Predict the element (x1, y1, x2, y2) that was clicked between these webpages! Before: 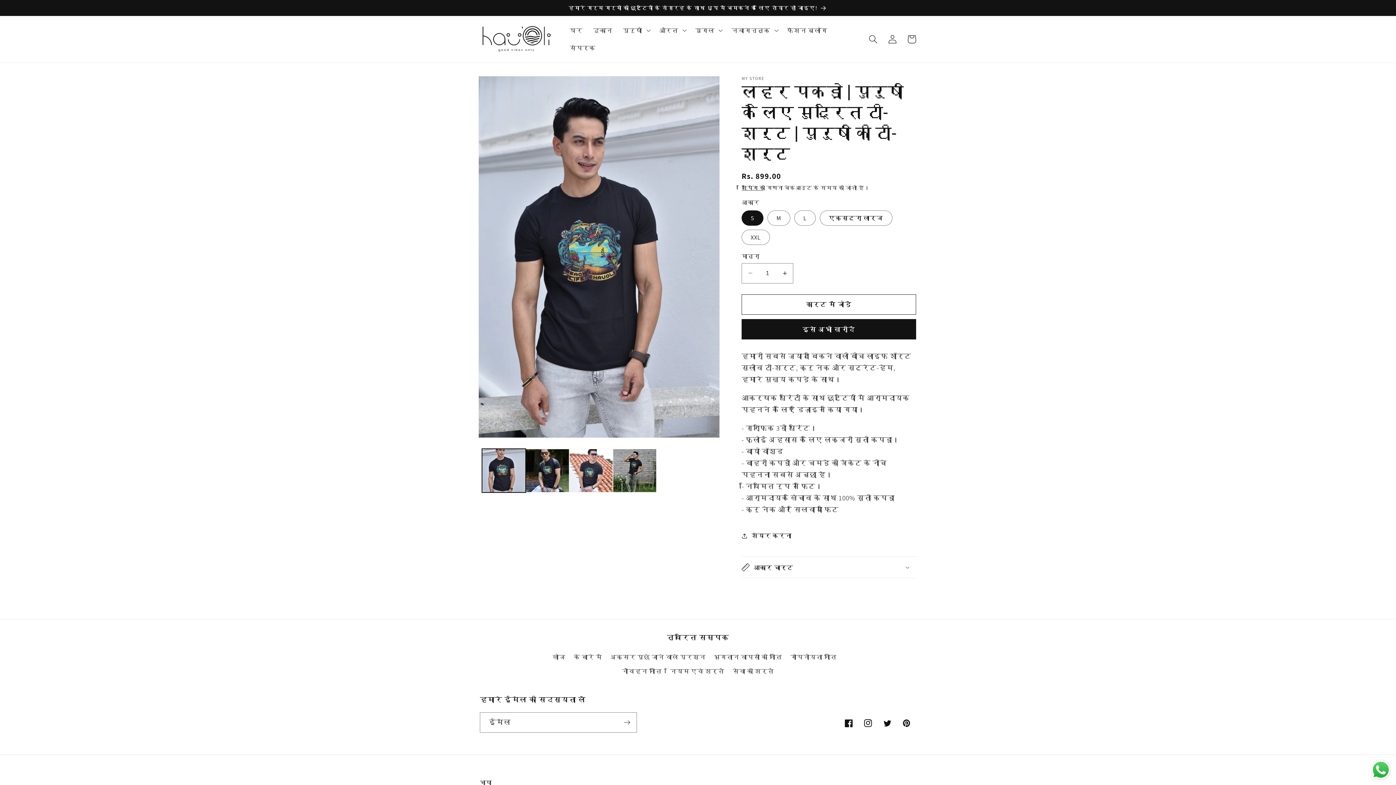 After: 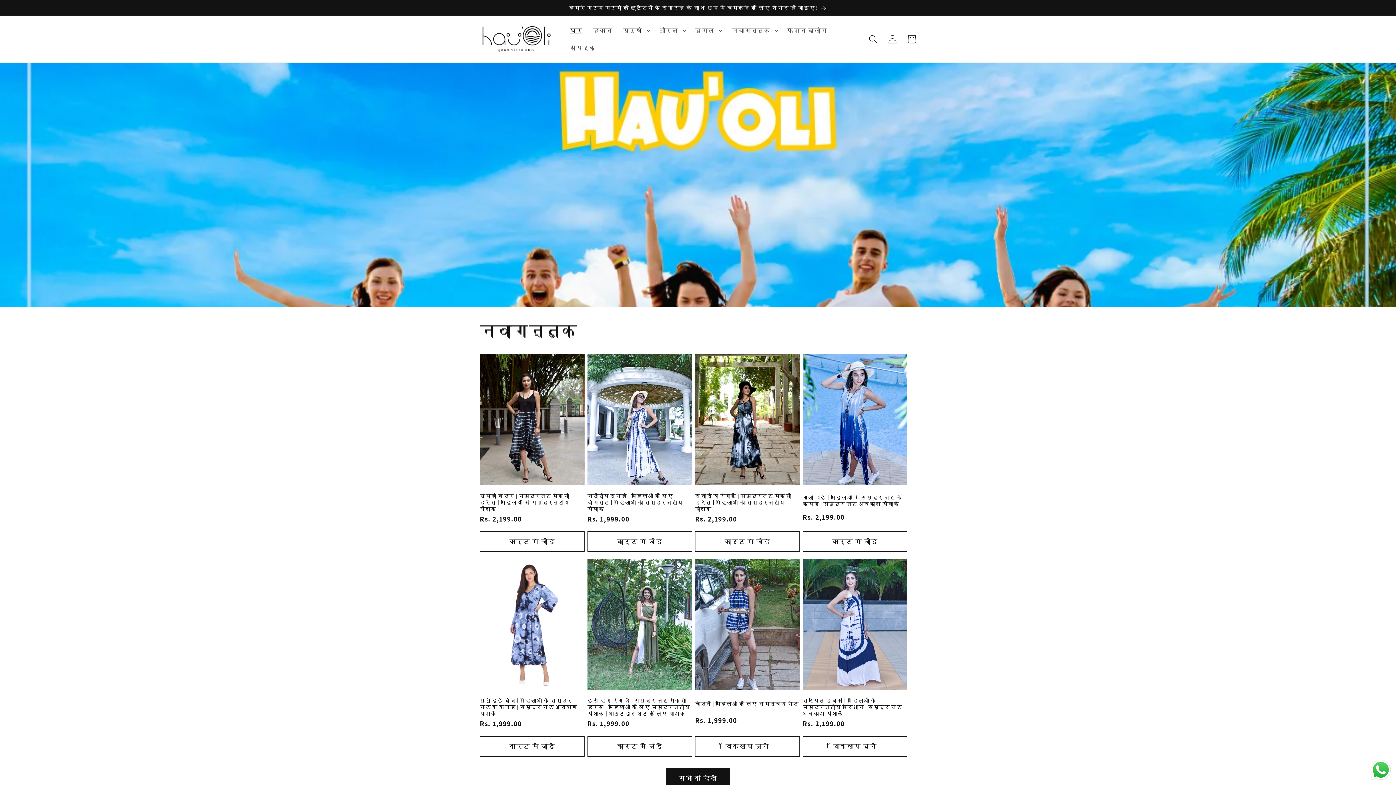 Action: label: घर bbox: (564, 21, 588, 39)